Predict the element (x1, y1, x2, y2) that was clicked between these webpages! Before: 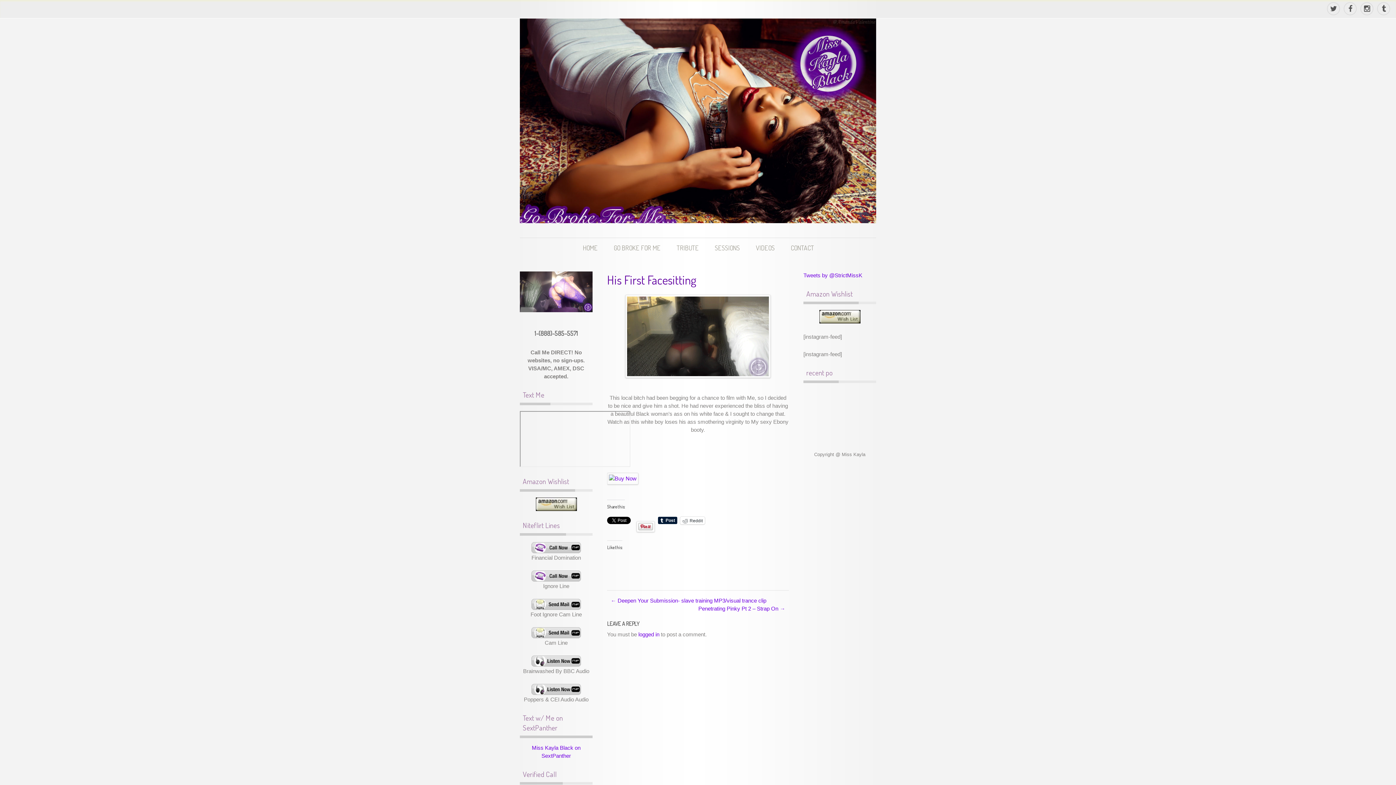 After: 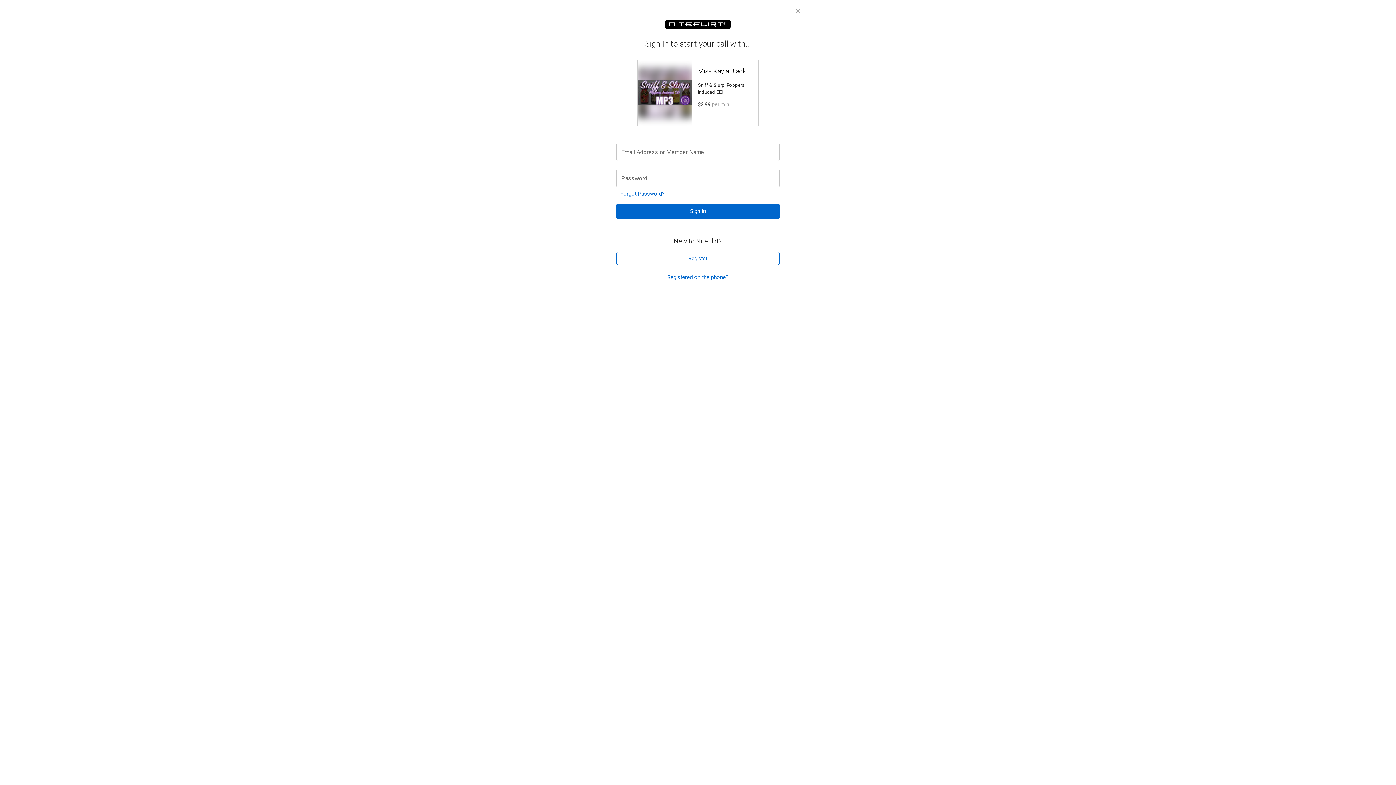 Action: bbox: (531, 686, 581, 692)